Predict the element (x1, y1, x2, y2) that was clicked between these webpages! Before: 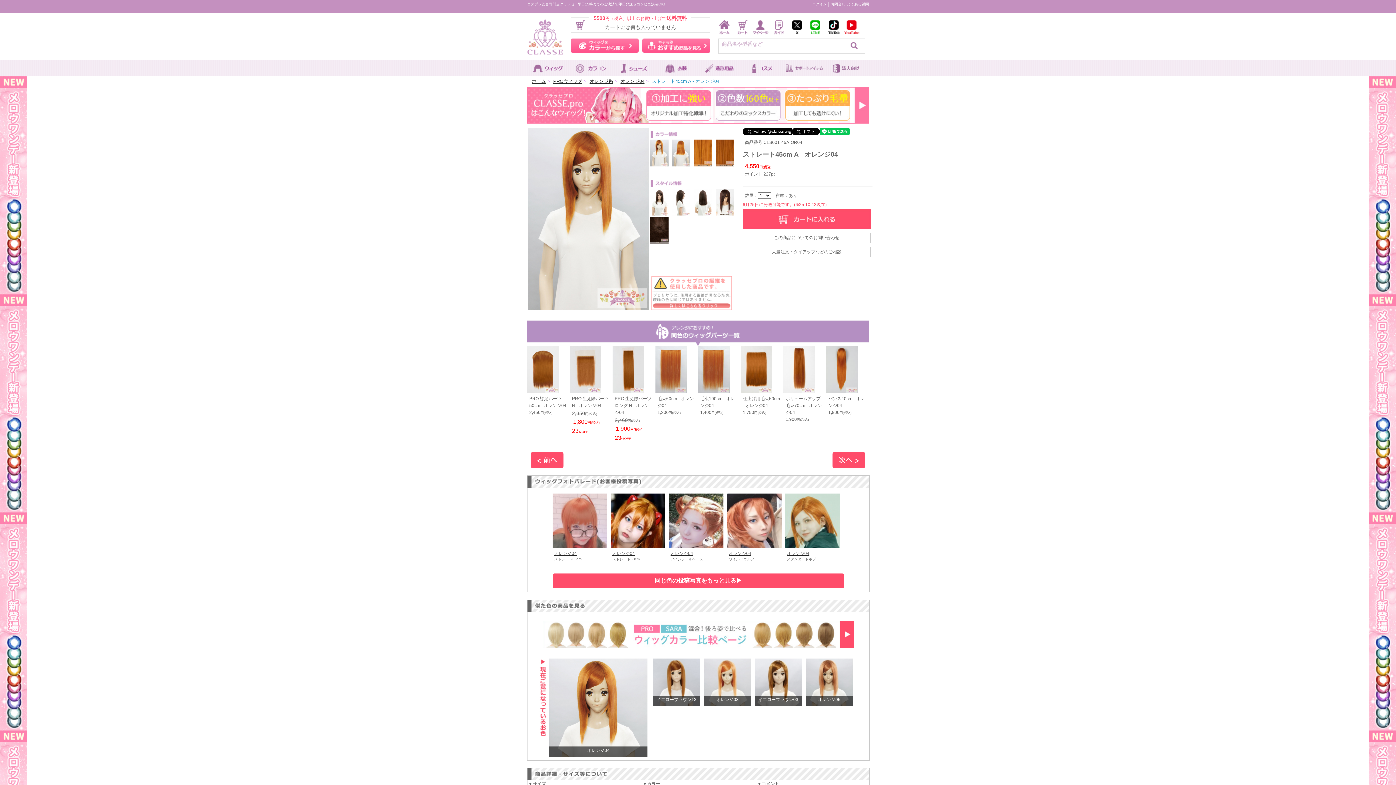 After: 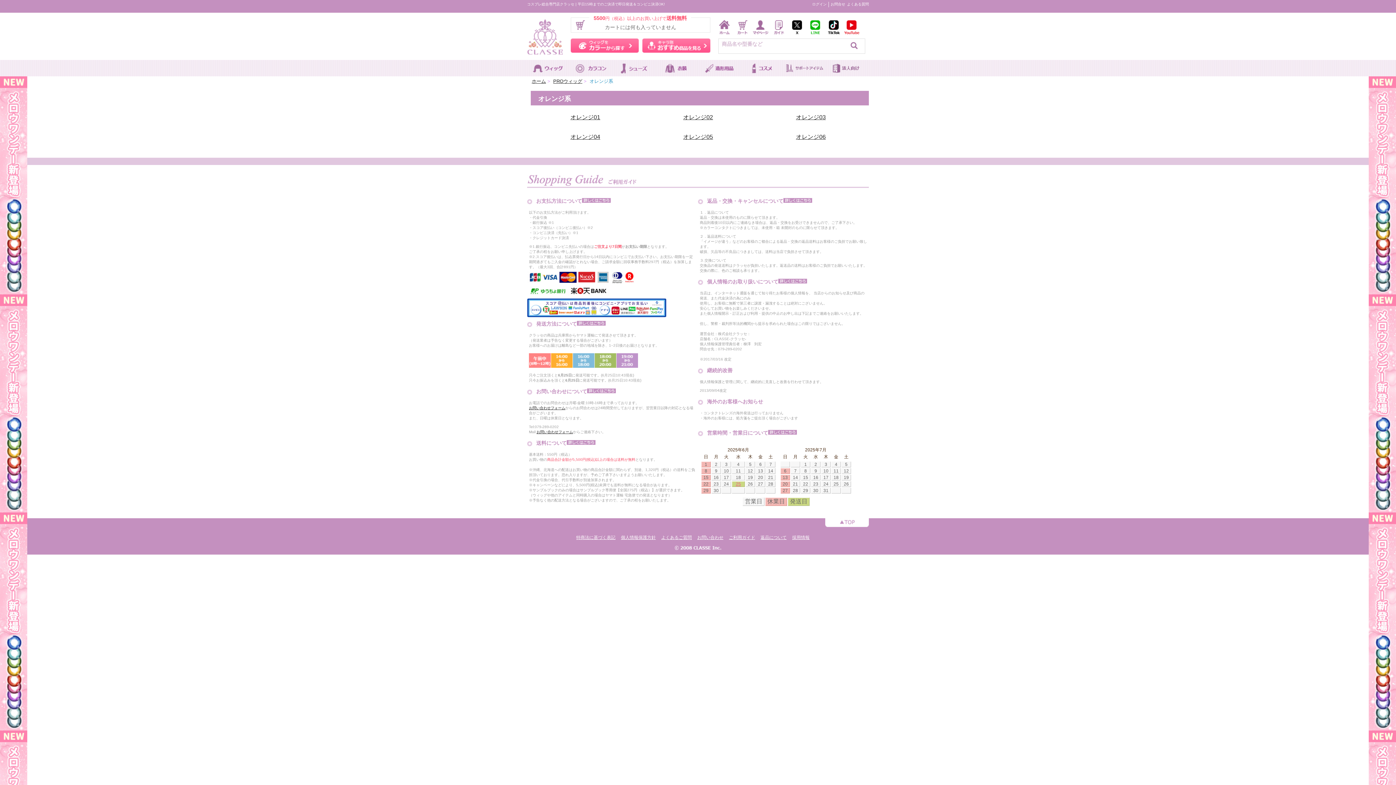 Action: label: オレンジ系 bbox: (589, 78, 613, 84)